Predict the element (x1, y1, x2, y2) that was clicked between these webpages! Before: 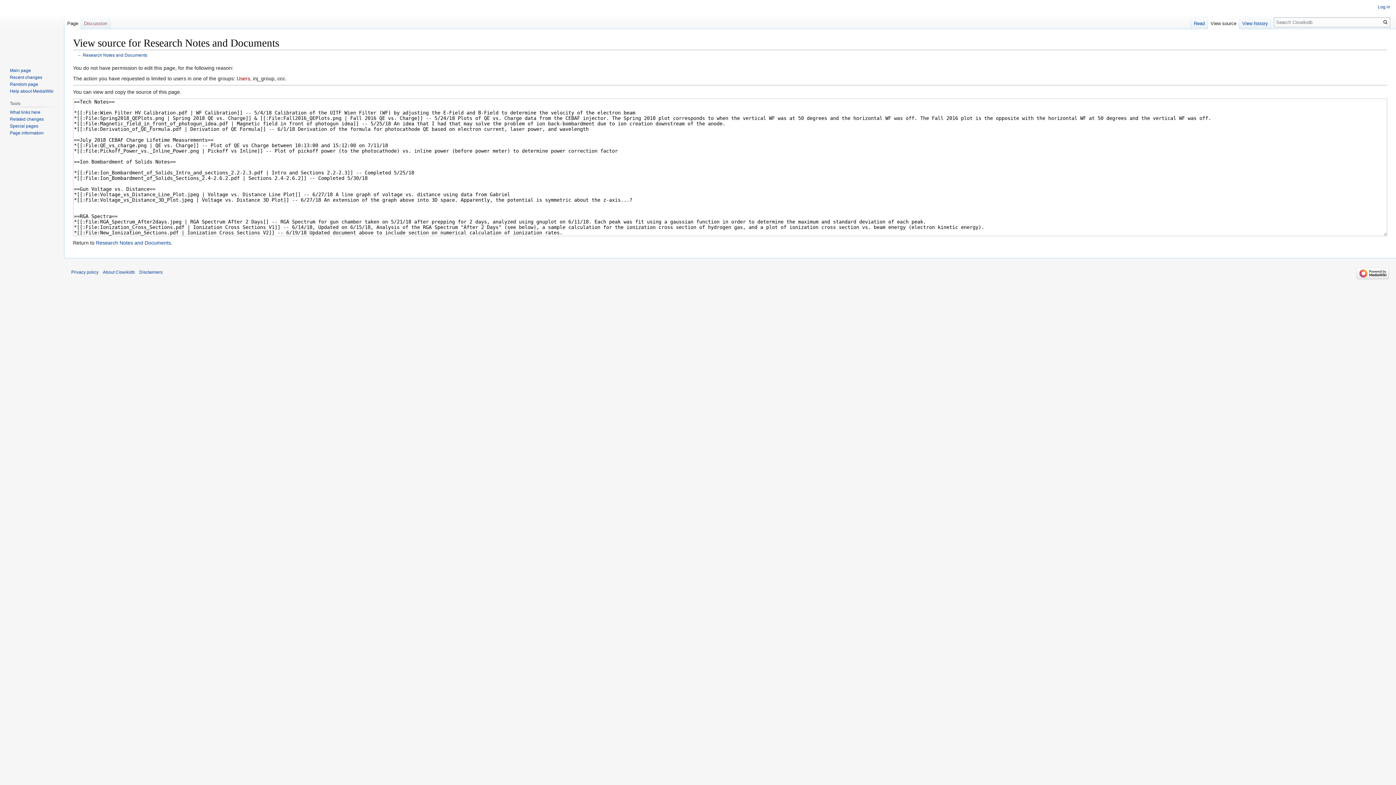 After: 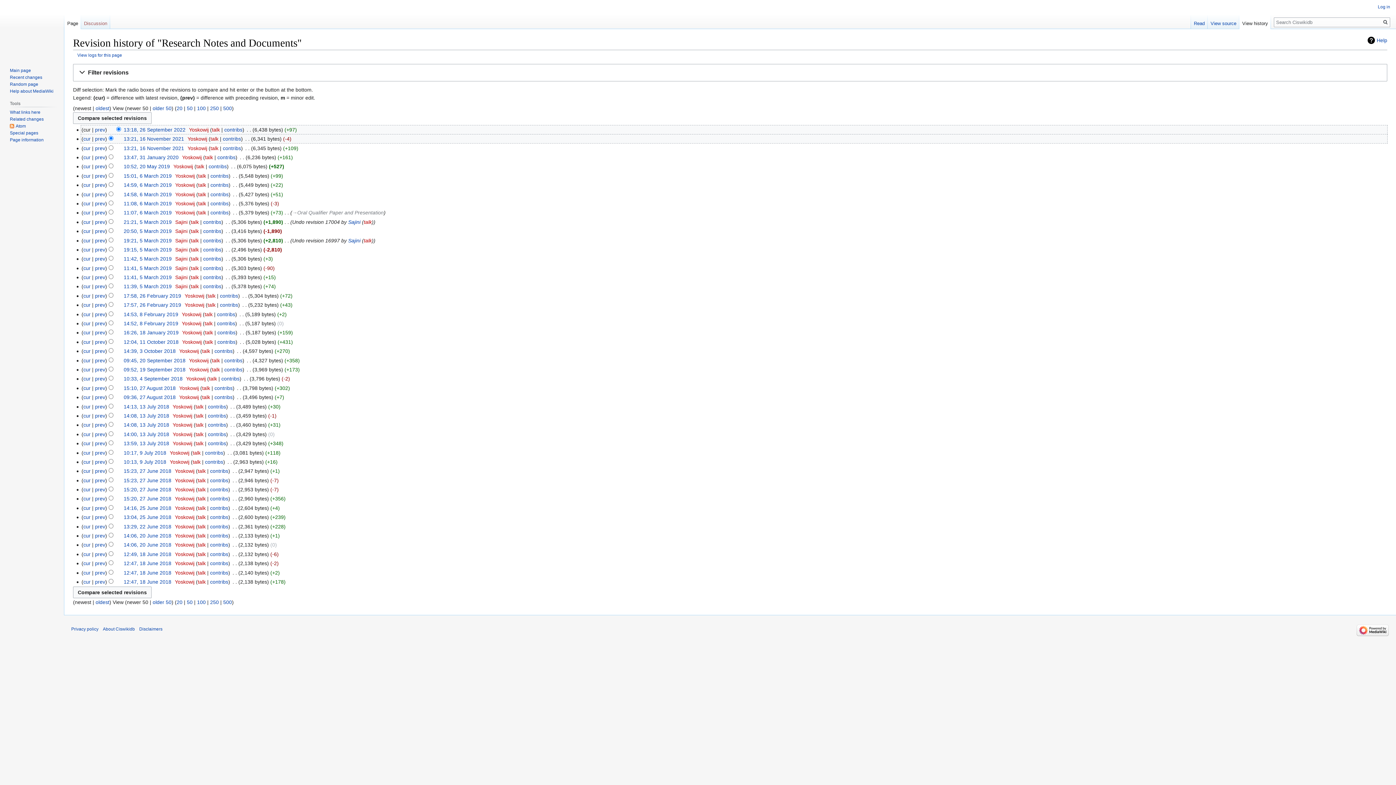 Action: label: View history bbox: (1239, 14, 1271, 29)